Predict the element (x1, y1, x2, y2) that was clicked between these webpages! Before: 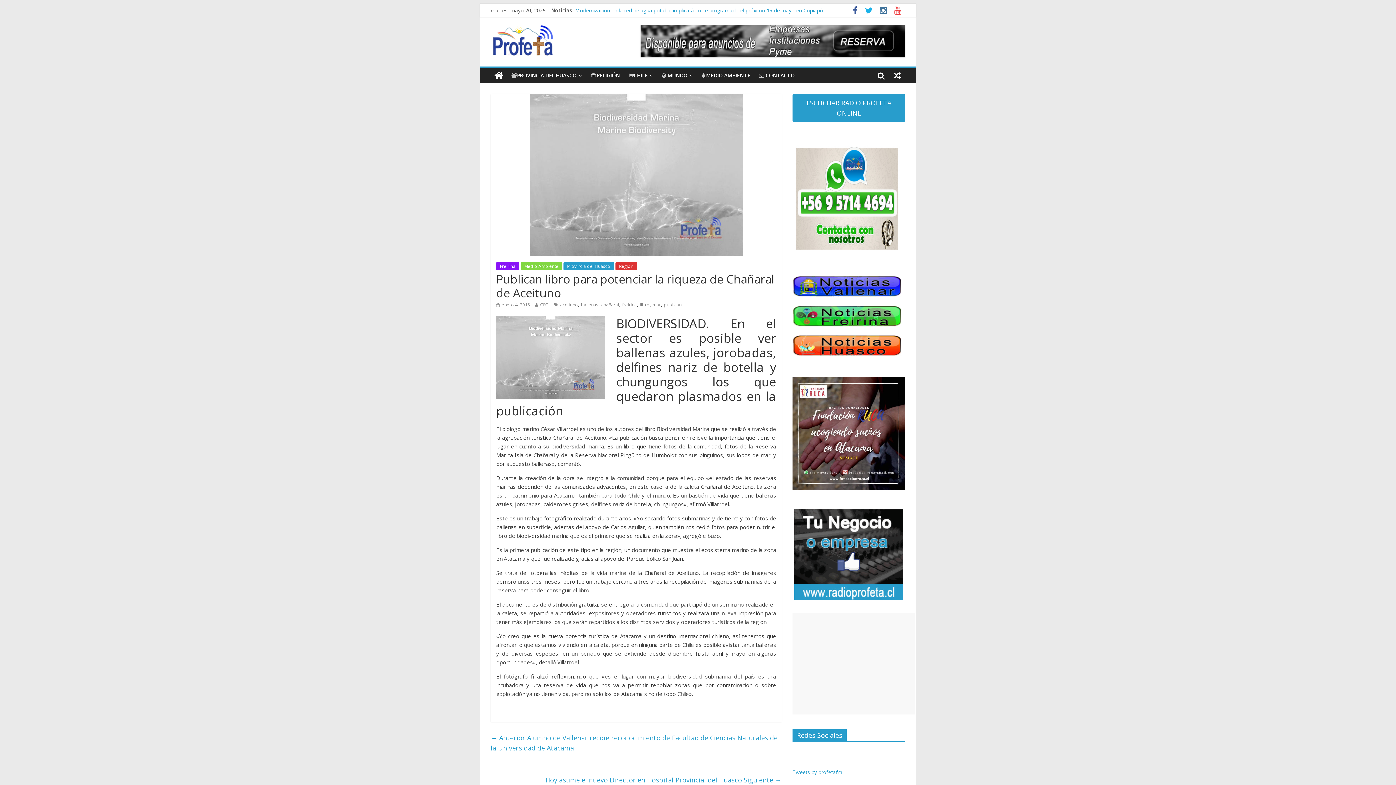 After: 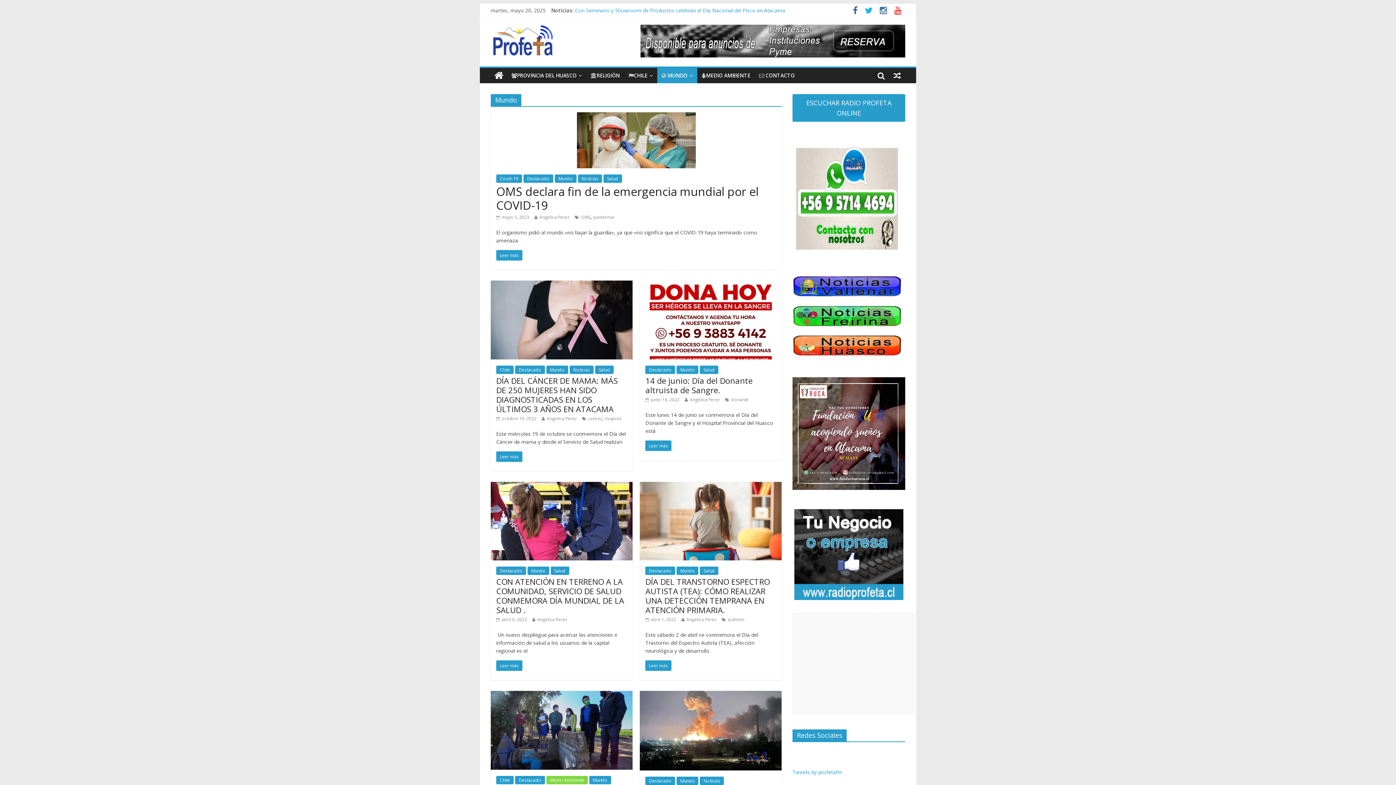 Action: label:  MUNDO bbox: (657, 68, 697, 83)